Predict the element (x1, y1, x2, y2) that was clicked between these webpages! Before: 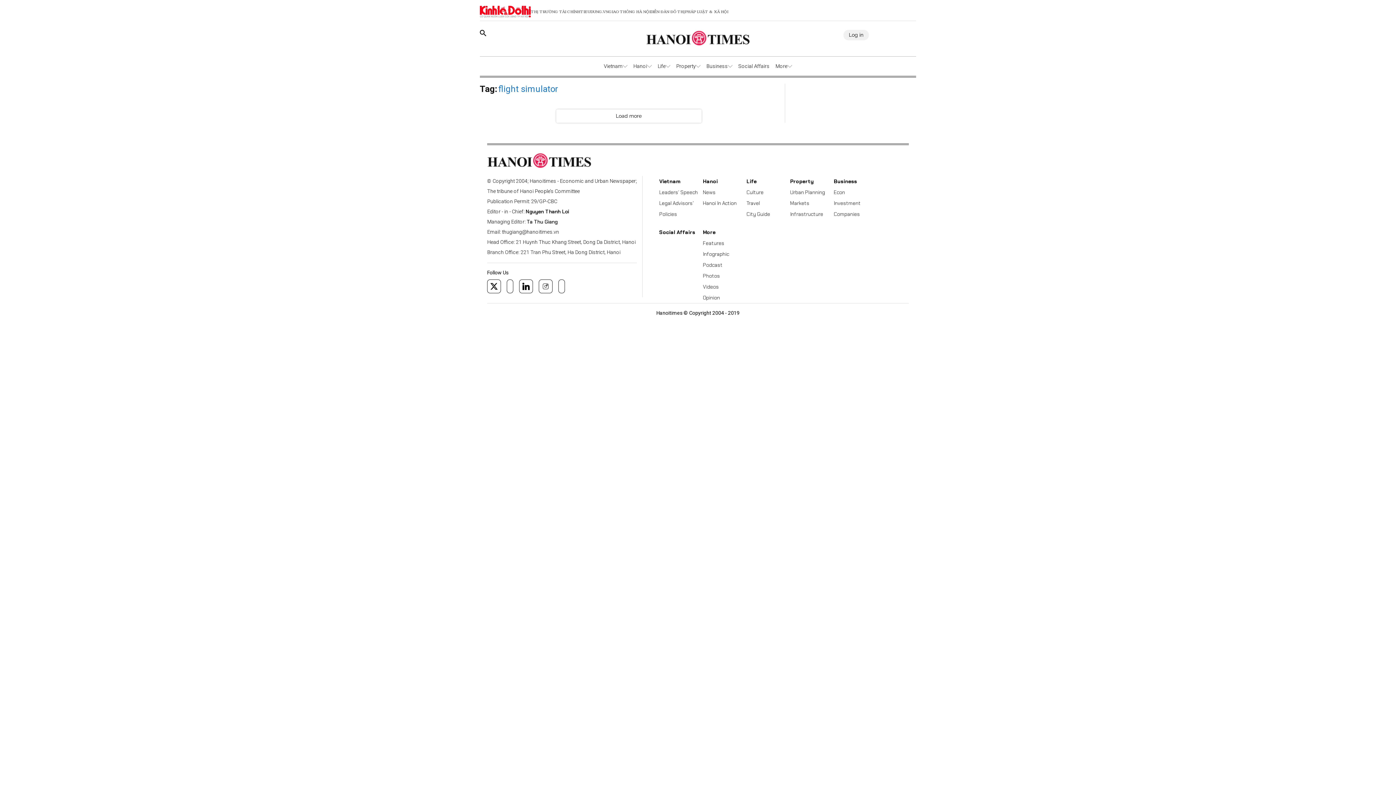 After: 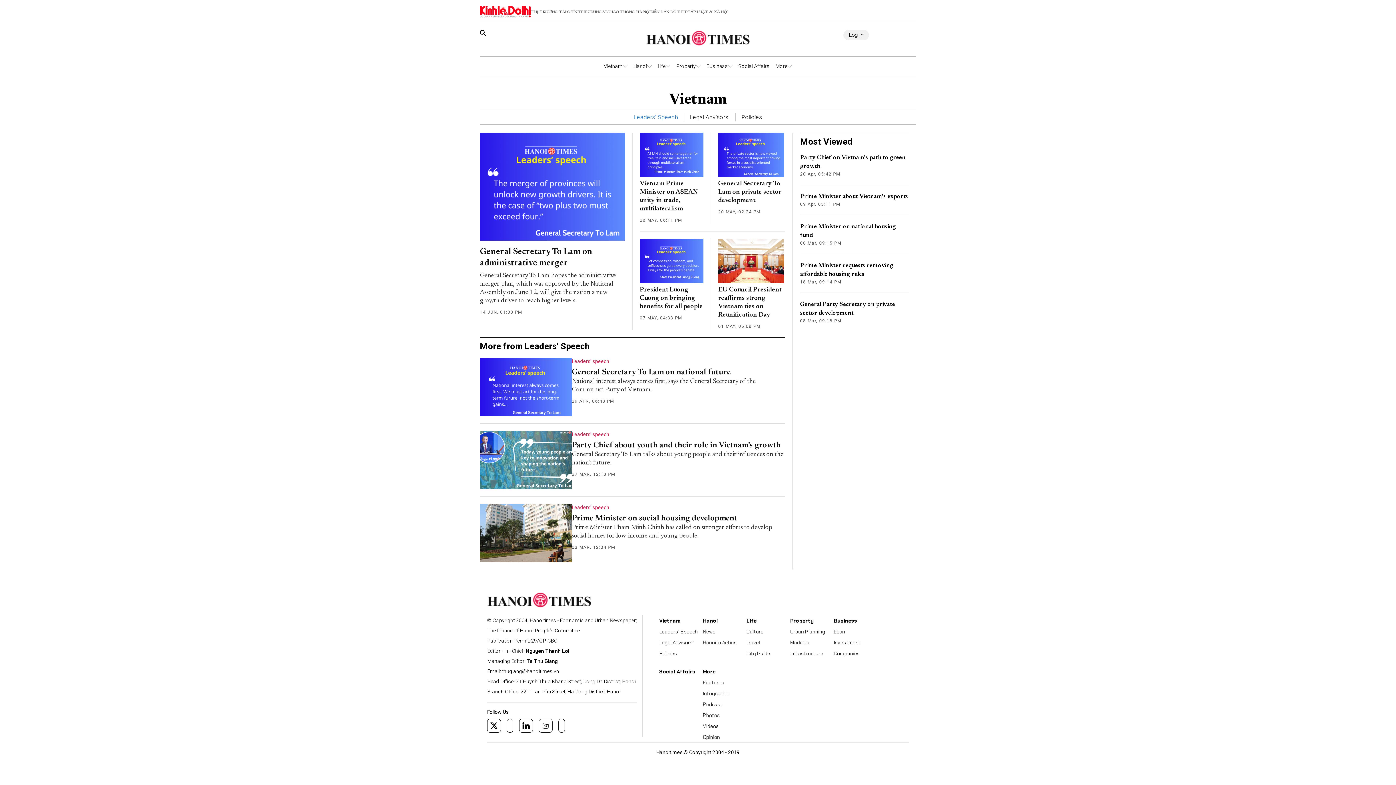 Action: bbox: (659, 490, 698, 497) label: Leaders’ Speech